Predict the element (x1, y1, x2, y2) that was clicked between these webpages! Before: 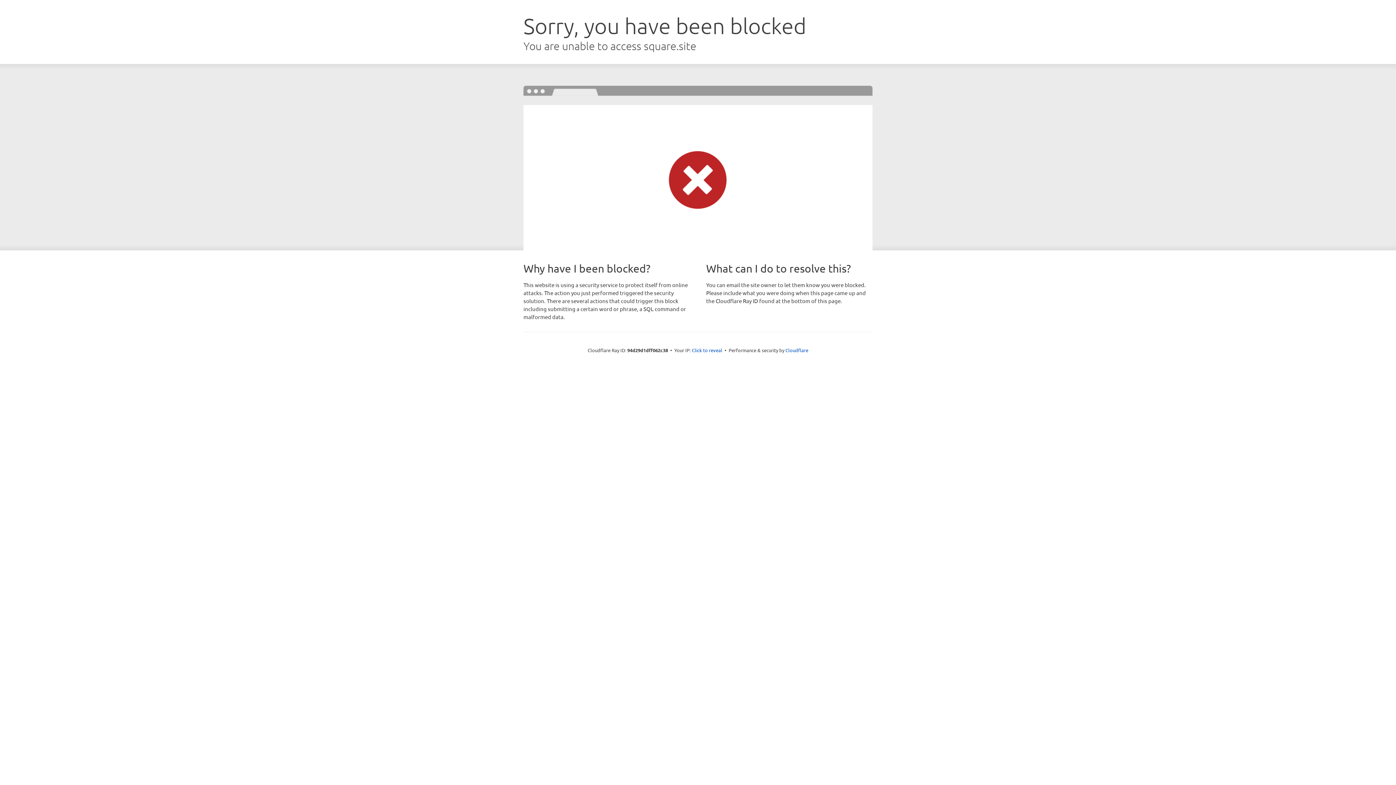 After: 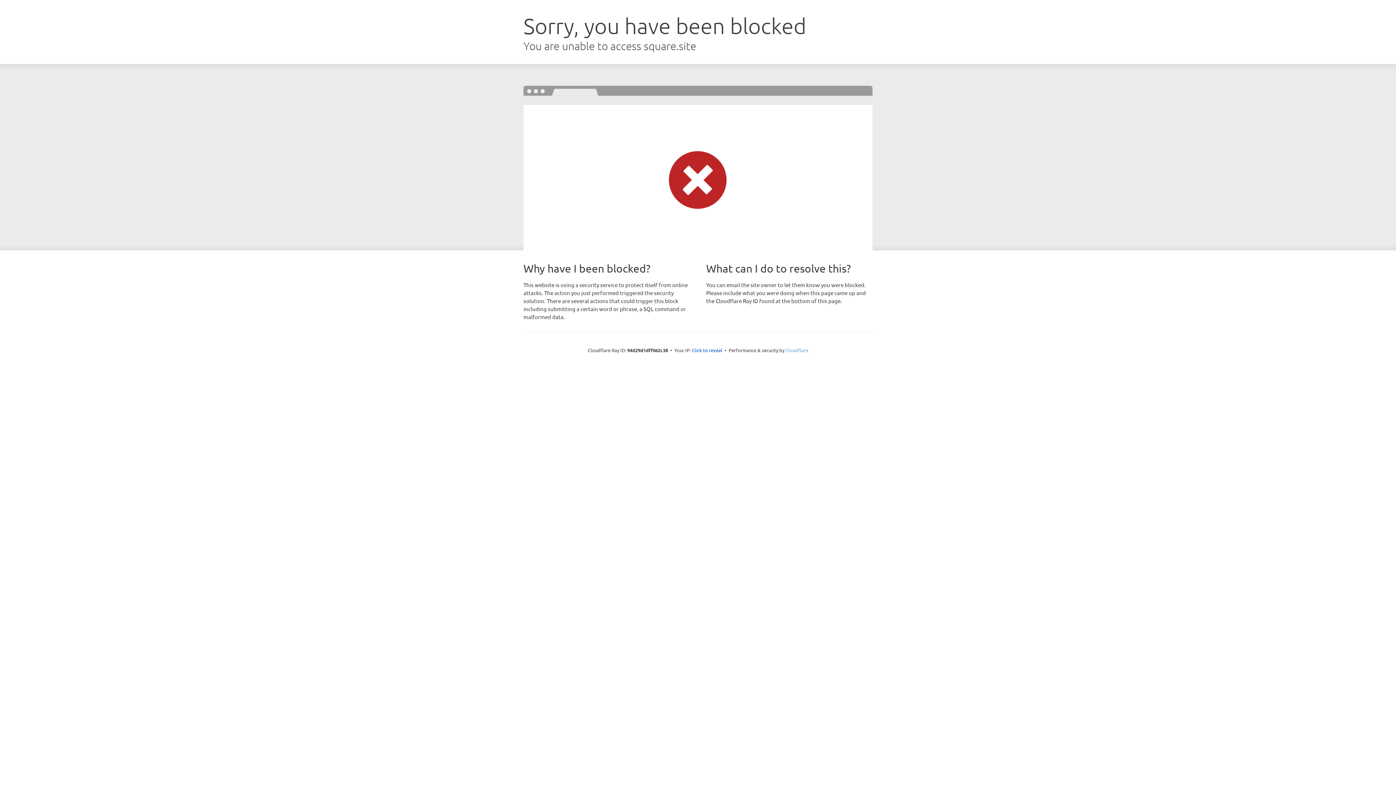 Action: label: Cloudflare bbox: (785, 347, 808, 353)